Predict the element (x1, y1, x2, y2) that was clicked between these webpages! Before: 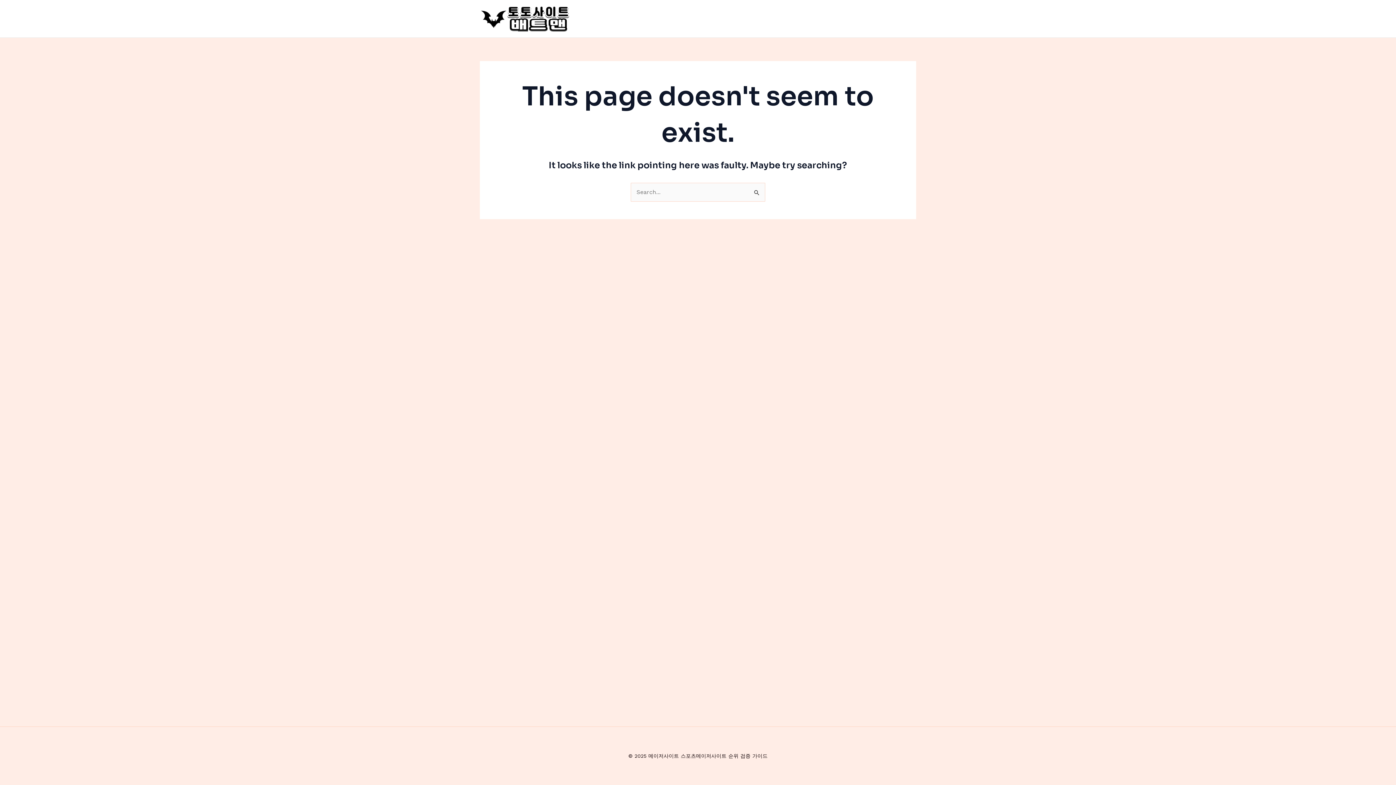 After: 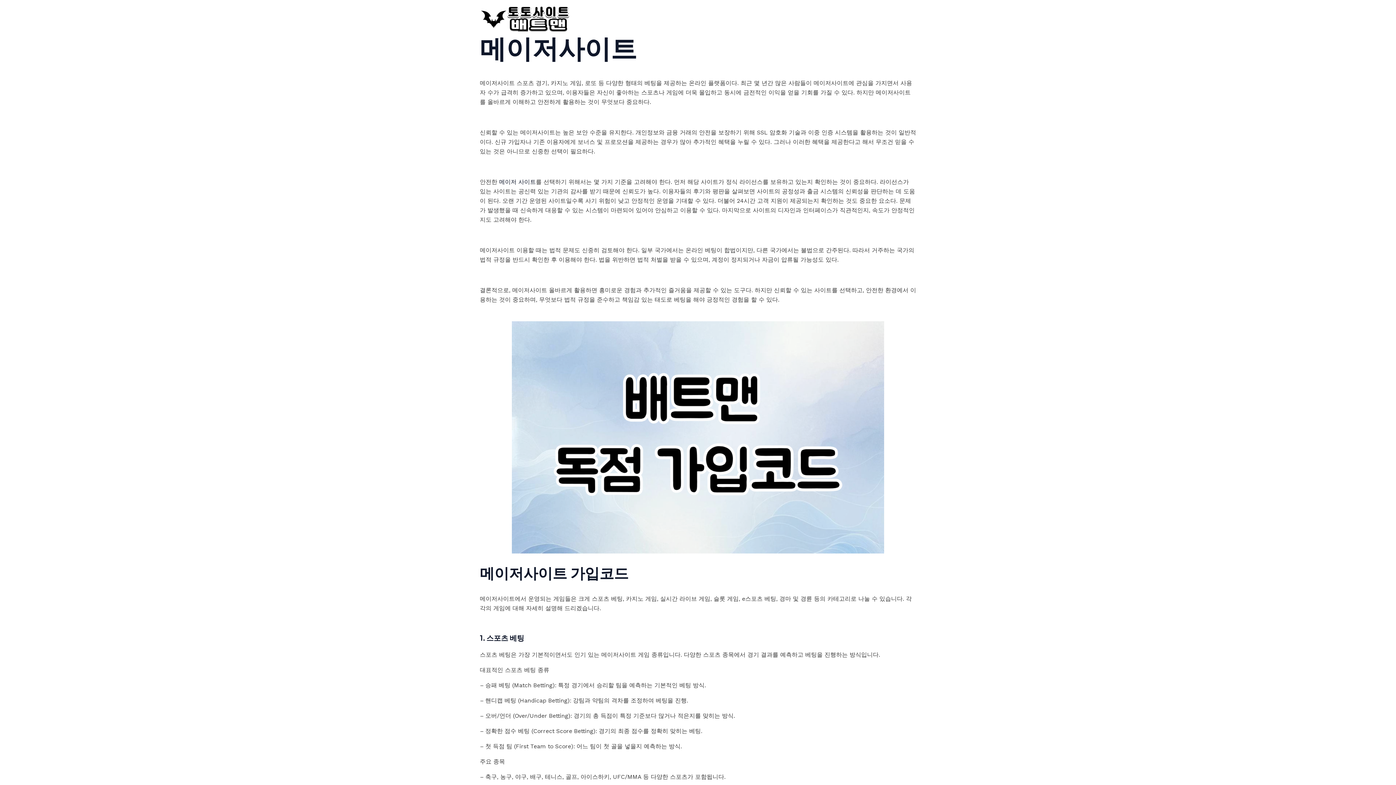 Action: bbox: (480, 14, 570, 21)